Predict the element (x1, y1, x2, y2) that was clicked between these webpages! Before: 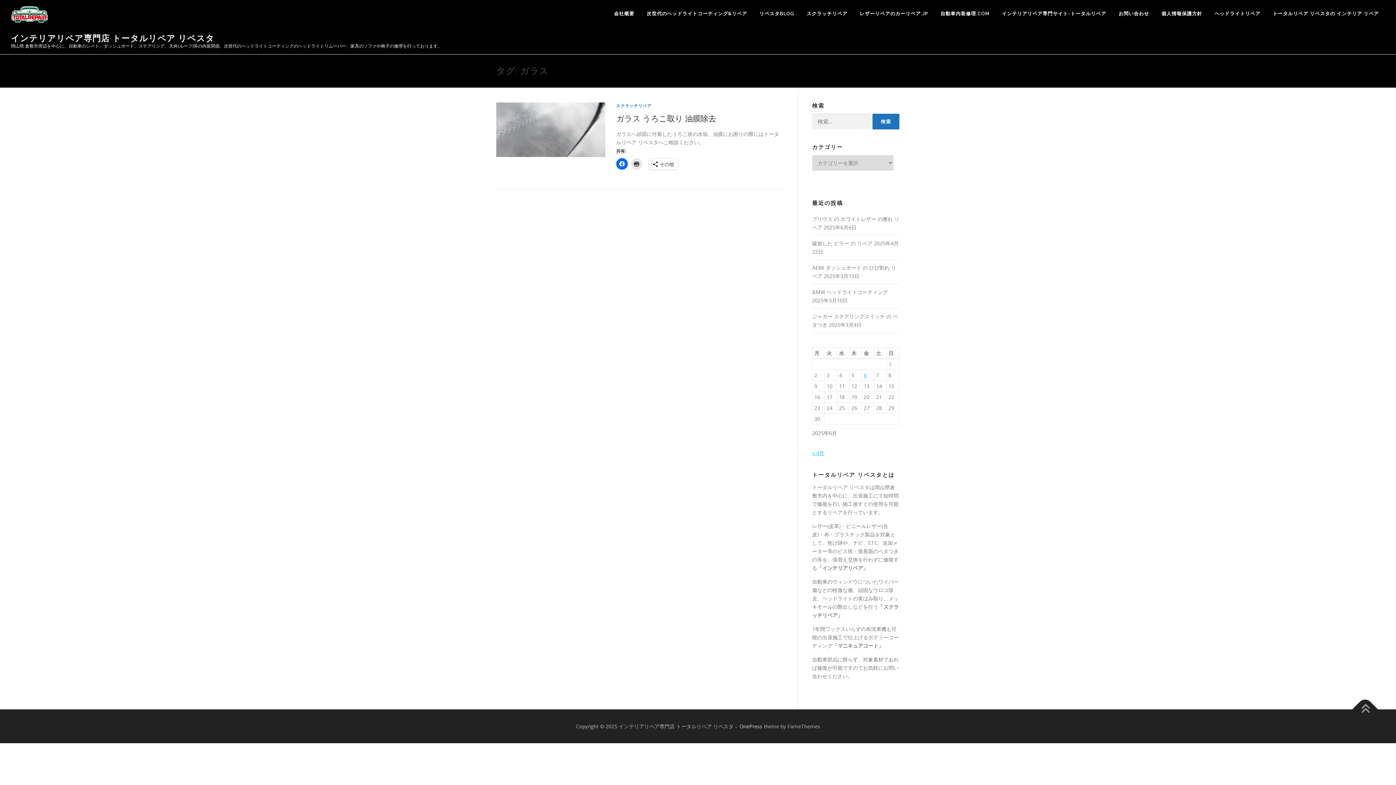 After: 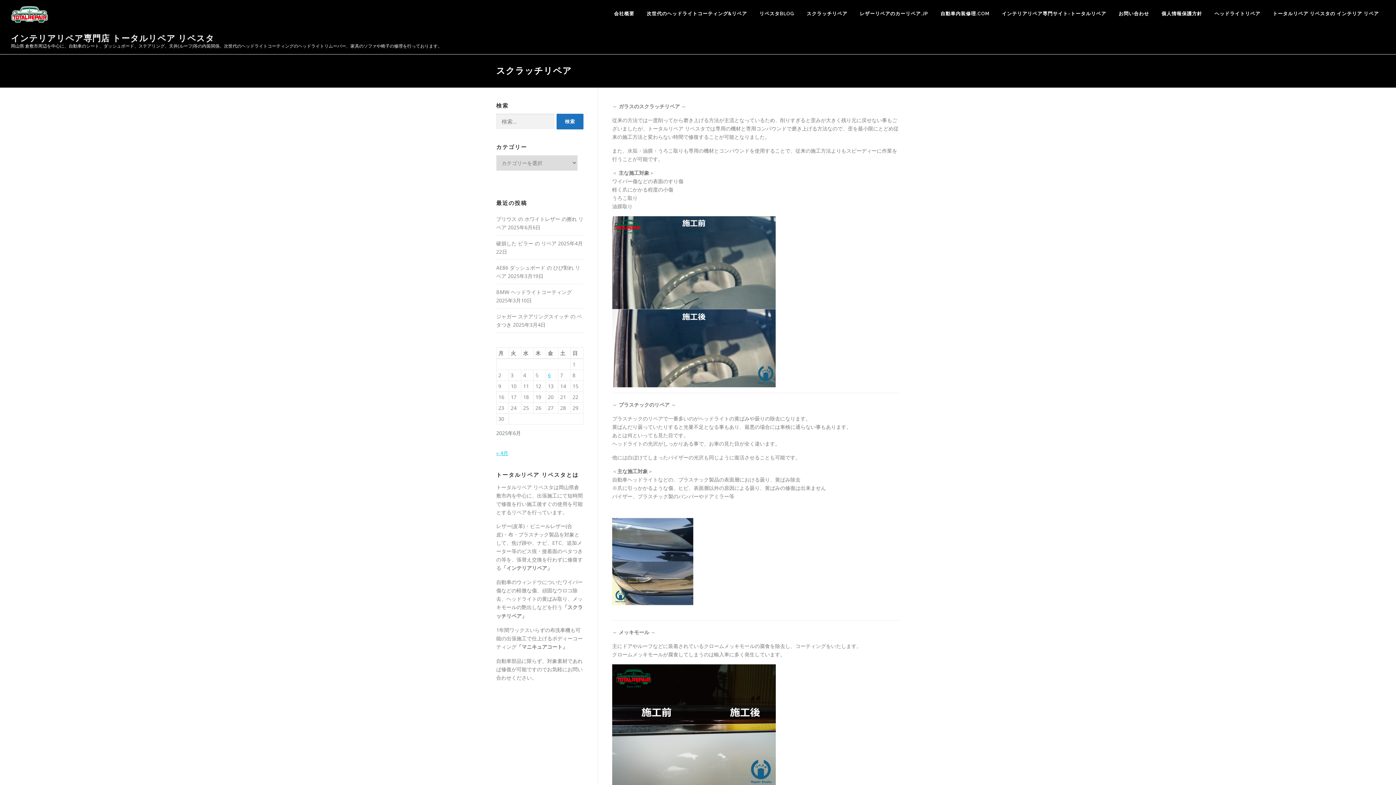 Action: bbox: (800, 0, 853, 27) label: スクラッチリペア